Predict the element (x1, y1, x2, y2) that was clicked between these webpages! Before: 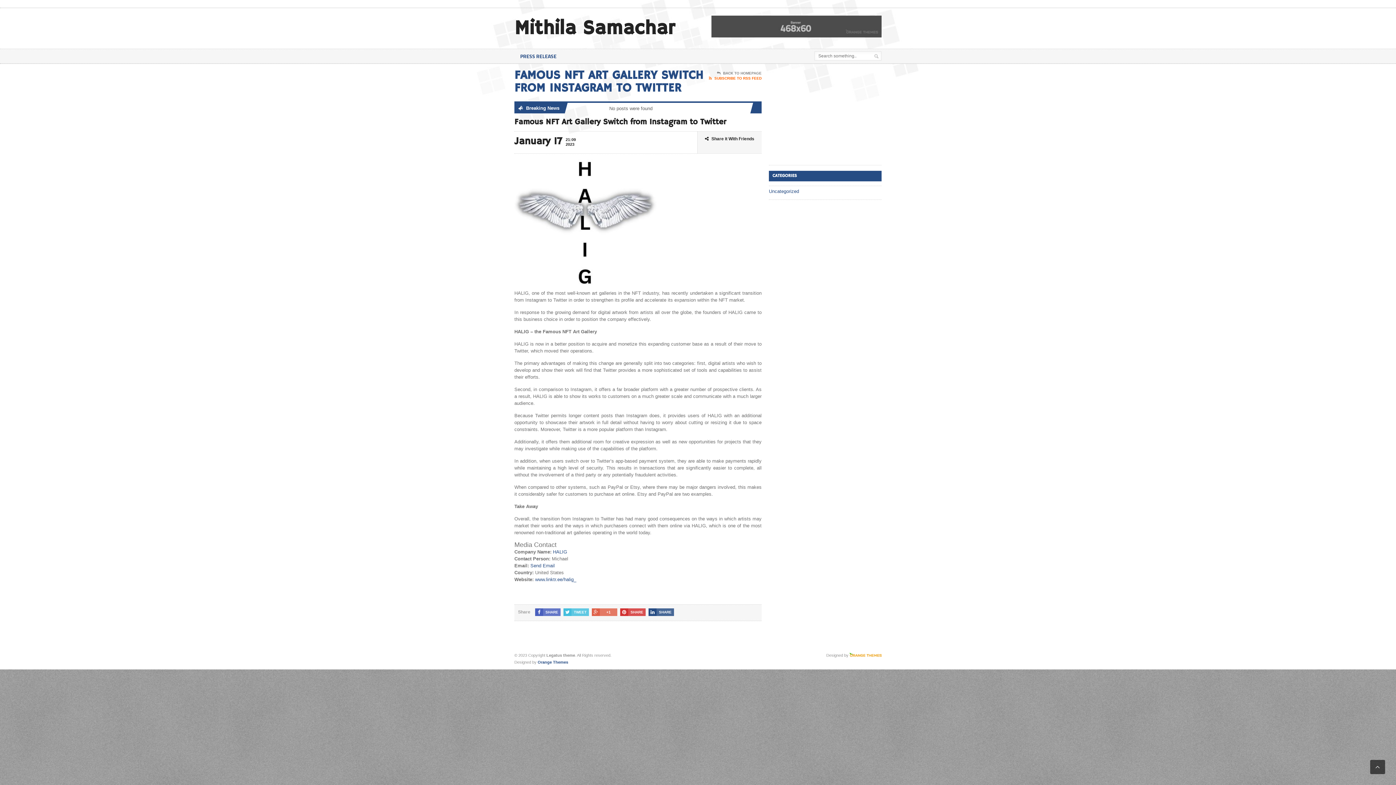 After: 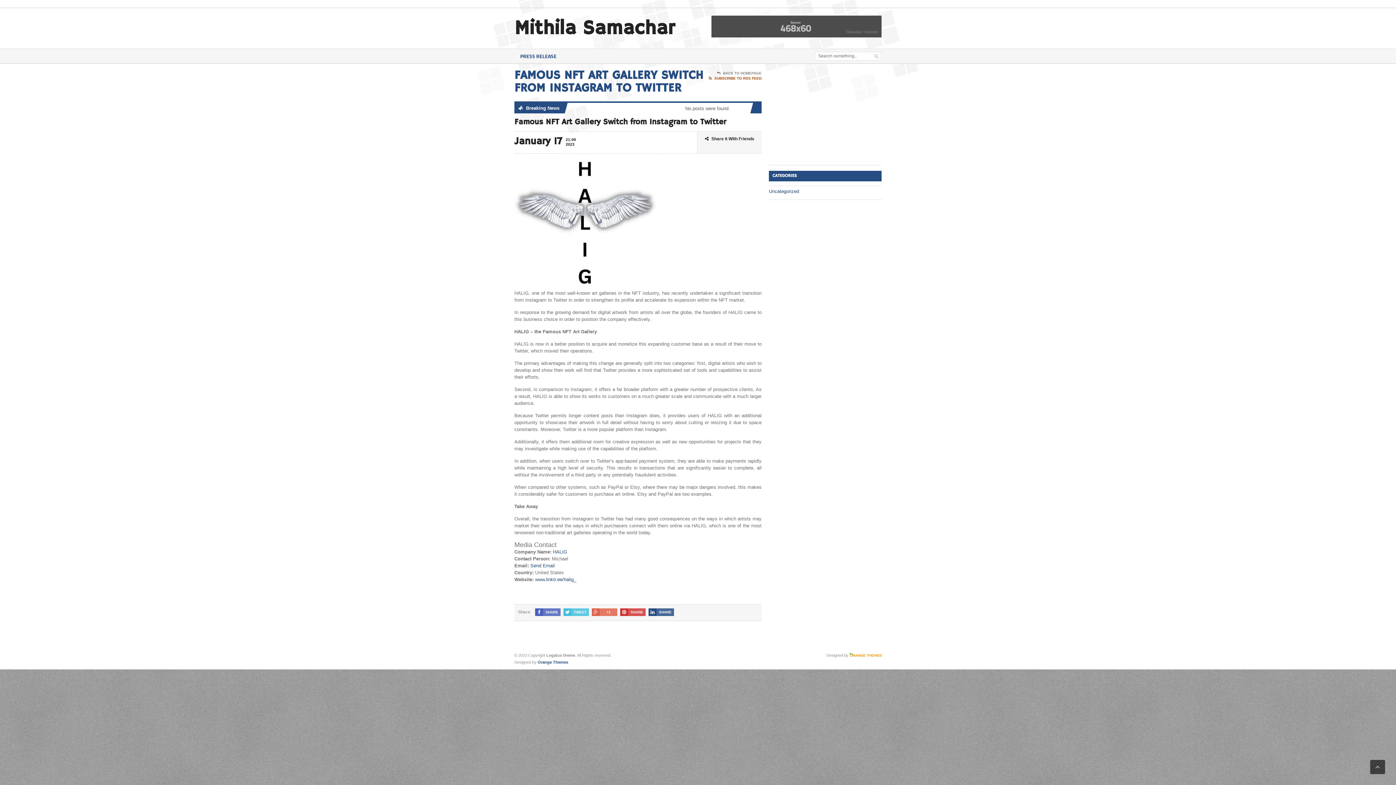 Action: bbox: (709, 76, 761, 81) label: SUBSCRIBE TO RSS FEED